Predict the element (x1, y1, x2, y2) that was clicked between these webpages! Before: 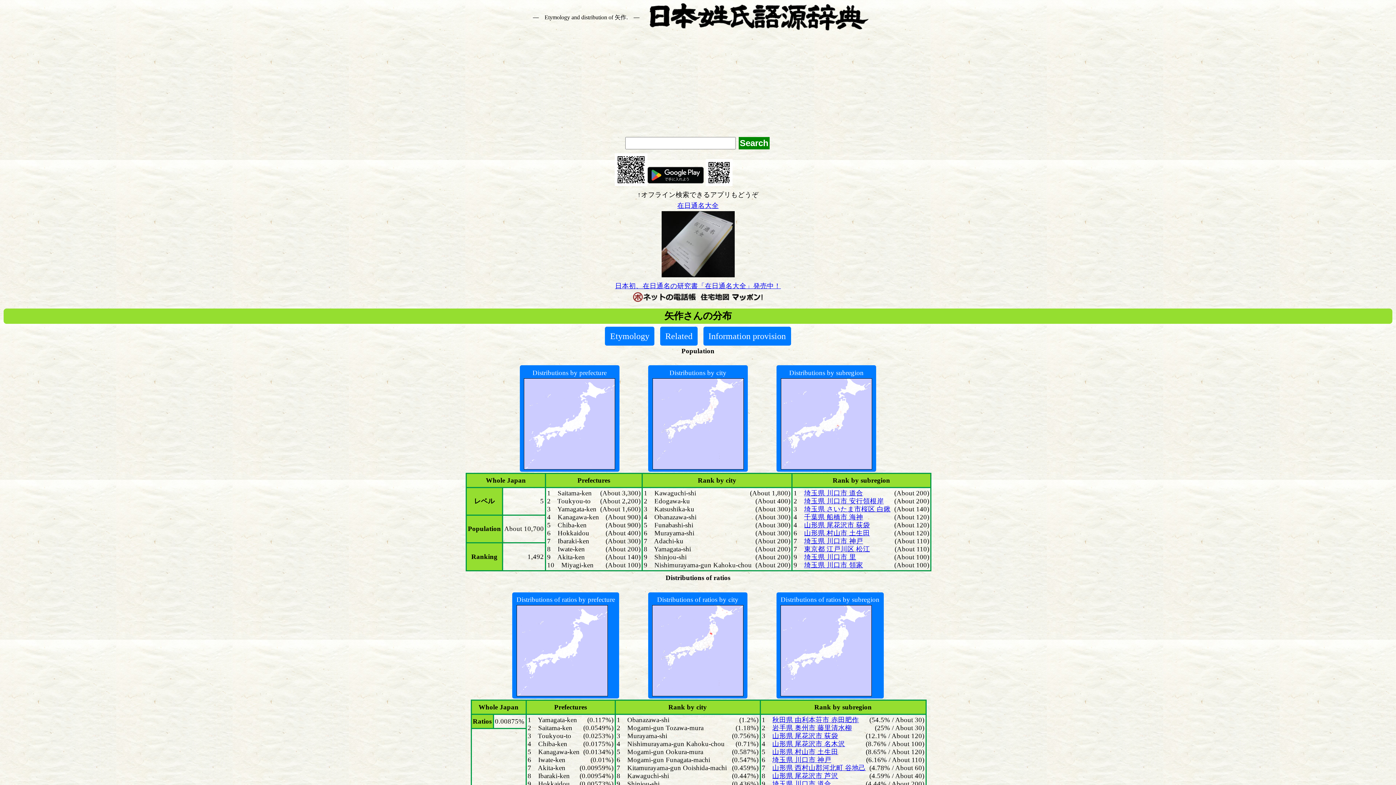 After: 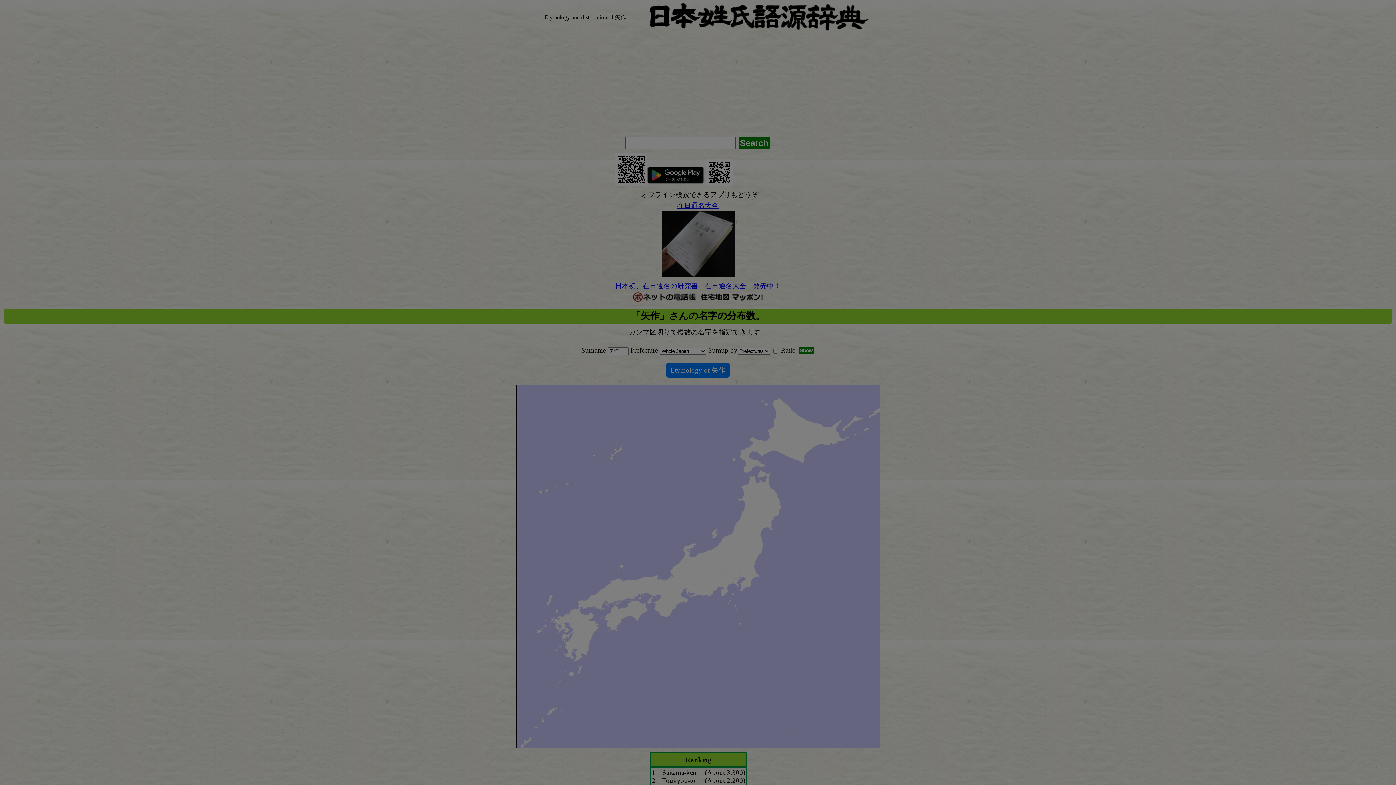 Action: label: Distributions by prefecture
 bbox: (519, 365, 619, 471)